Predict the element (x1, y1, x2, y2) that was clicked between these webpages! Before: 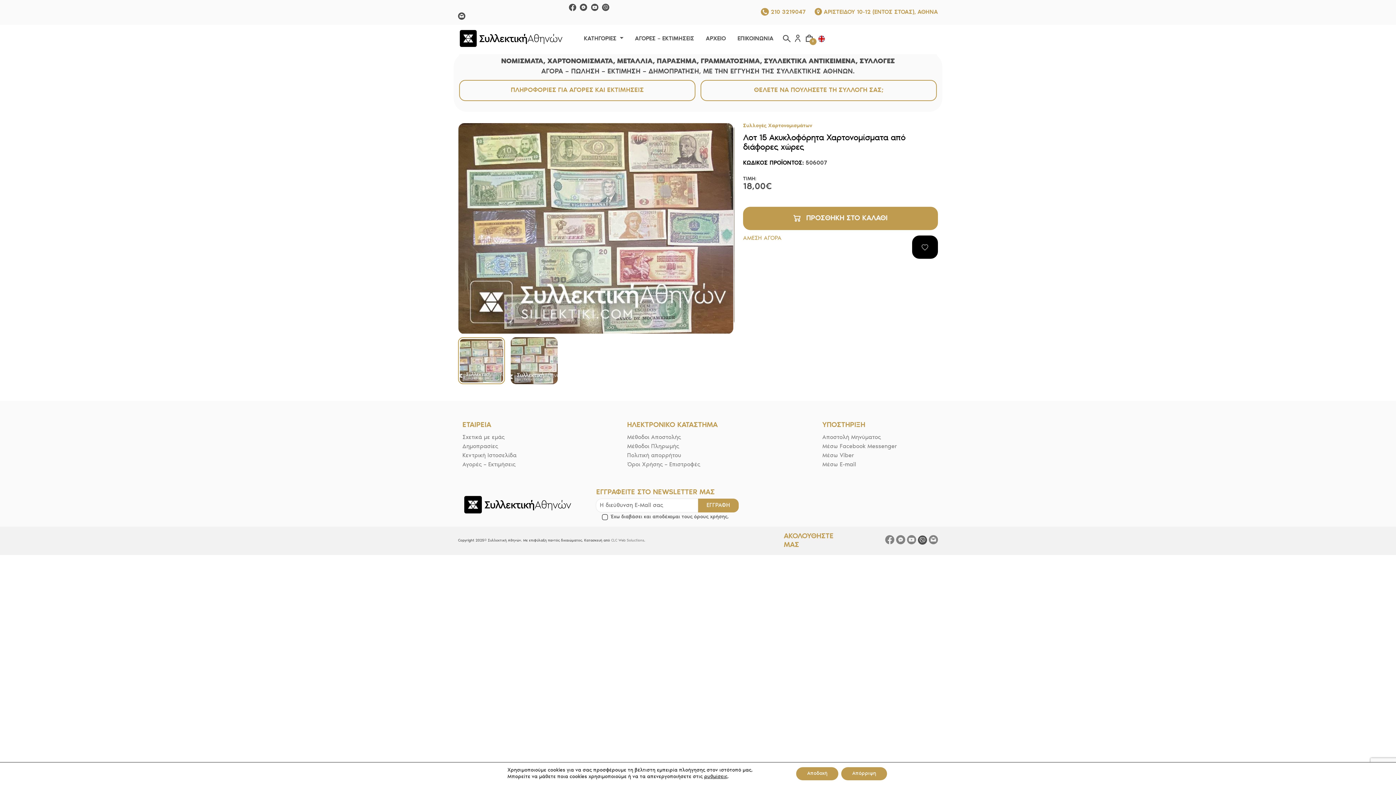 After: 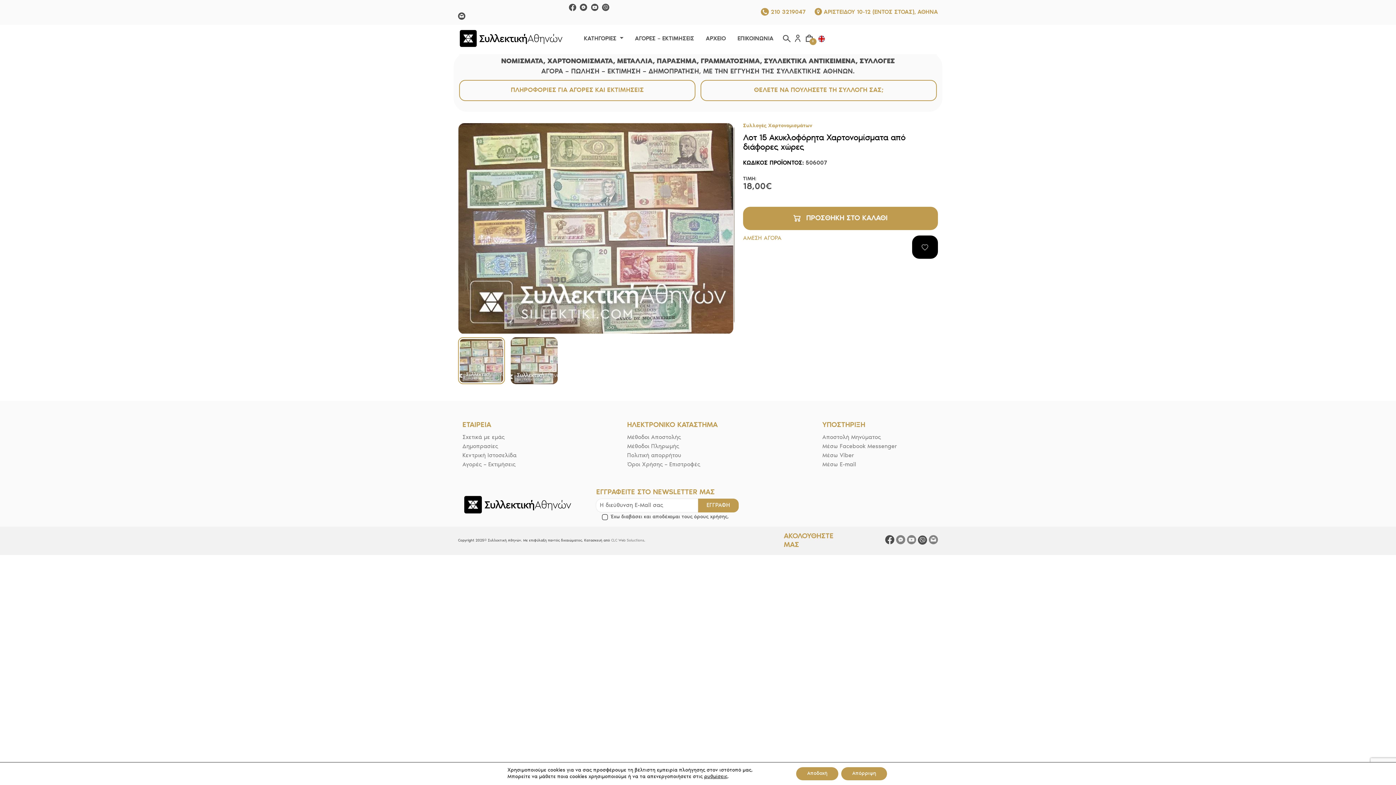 Action: bbox: (885, 541, 894, 545)